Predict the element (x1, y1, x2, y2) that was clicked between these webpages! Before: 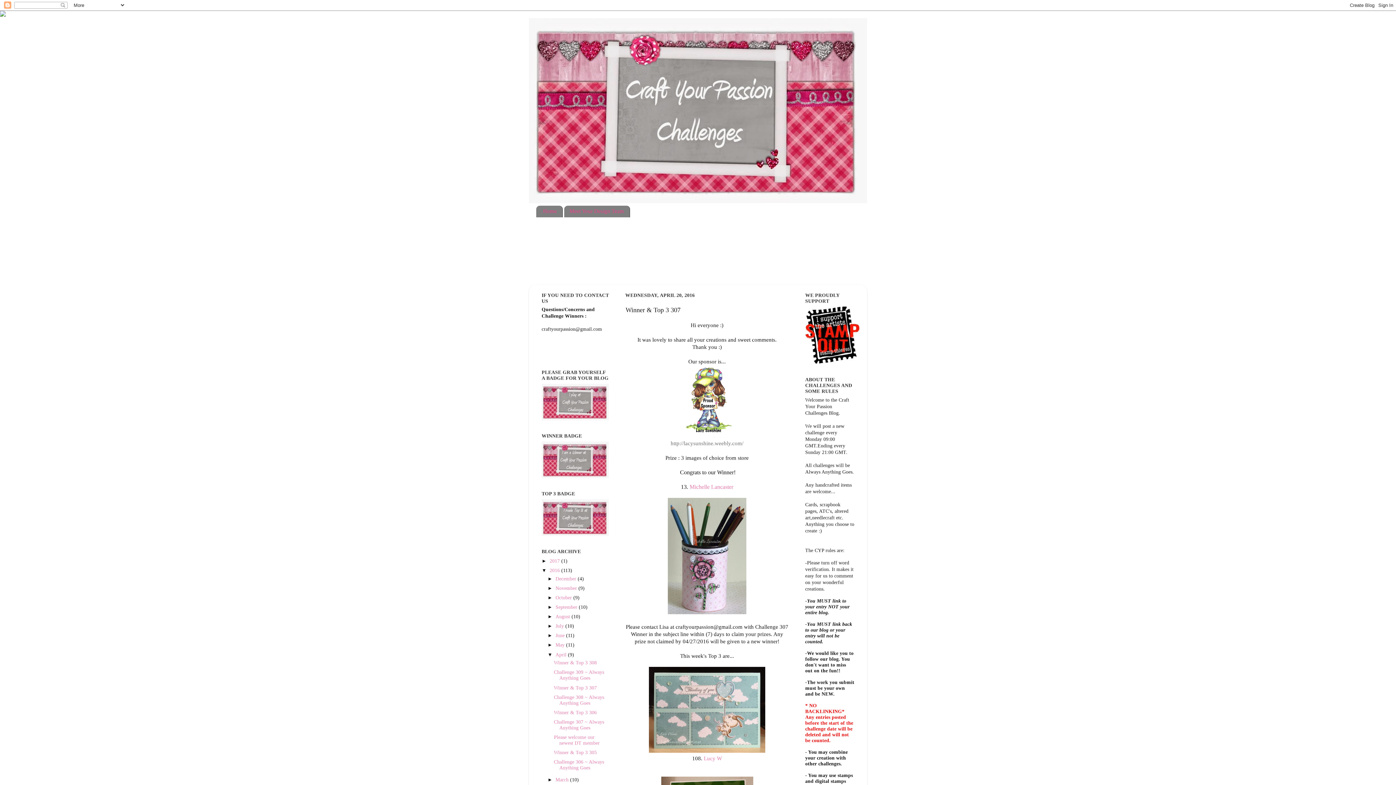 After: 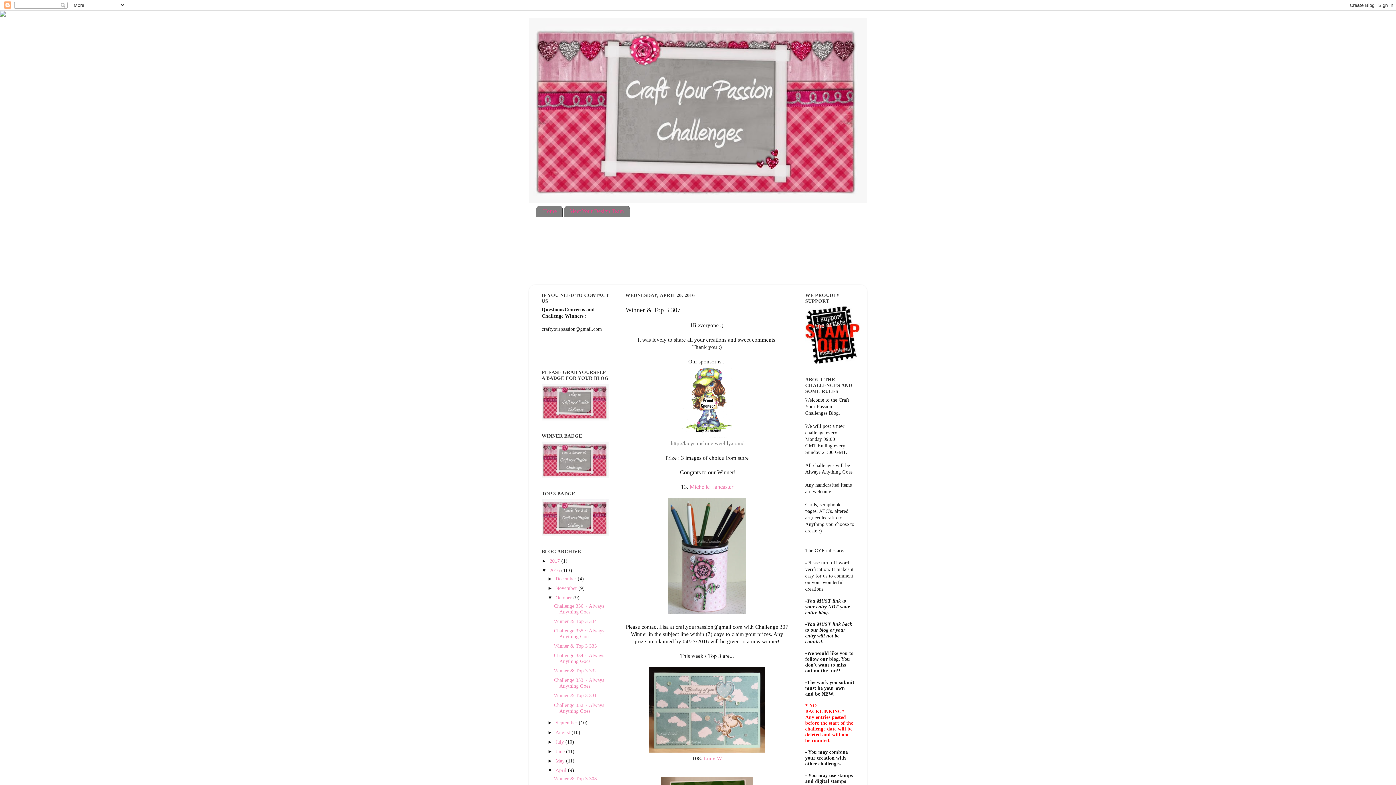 Action: label: ►   bbox: (547, 595, 555, 600)